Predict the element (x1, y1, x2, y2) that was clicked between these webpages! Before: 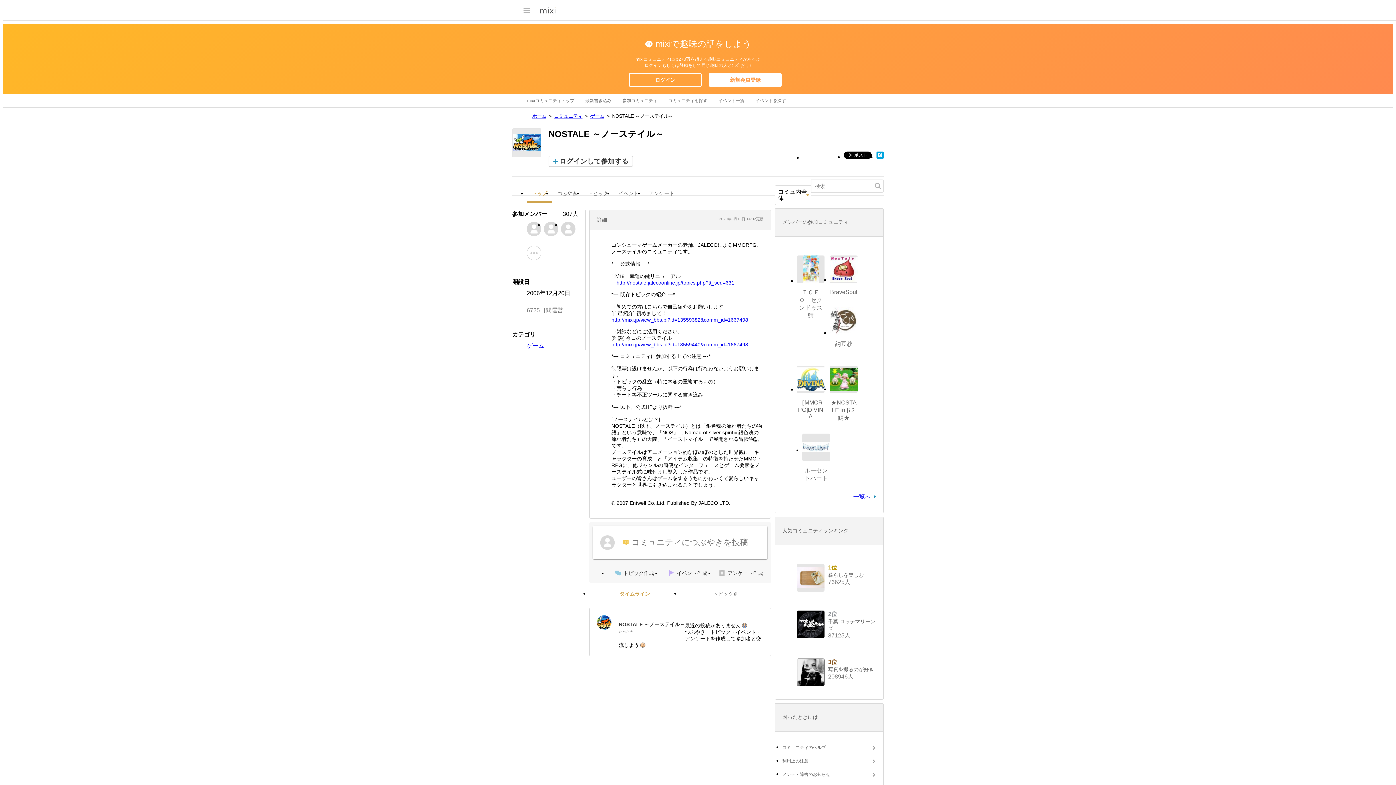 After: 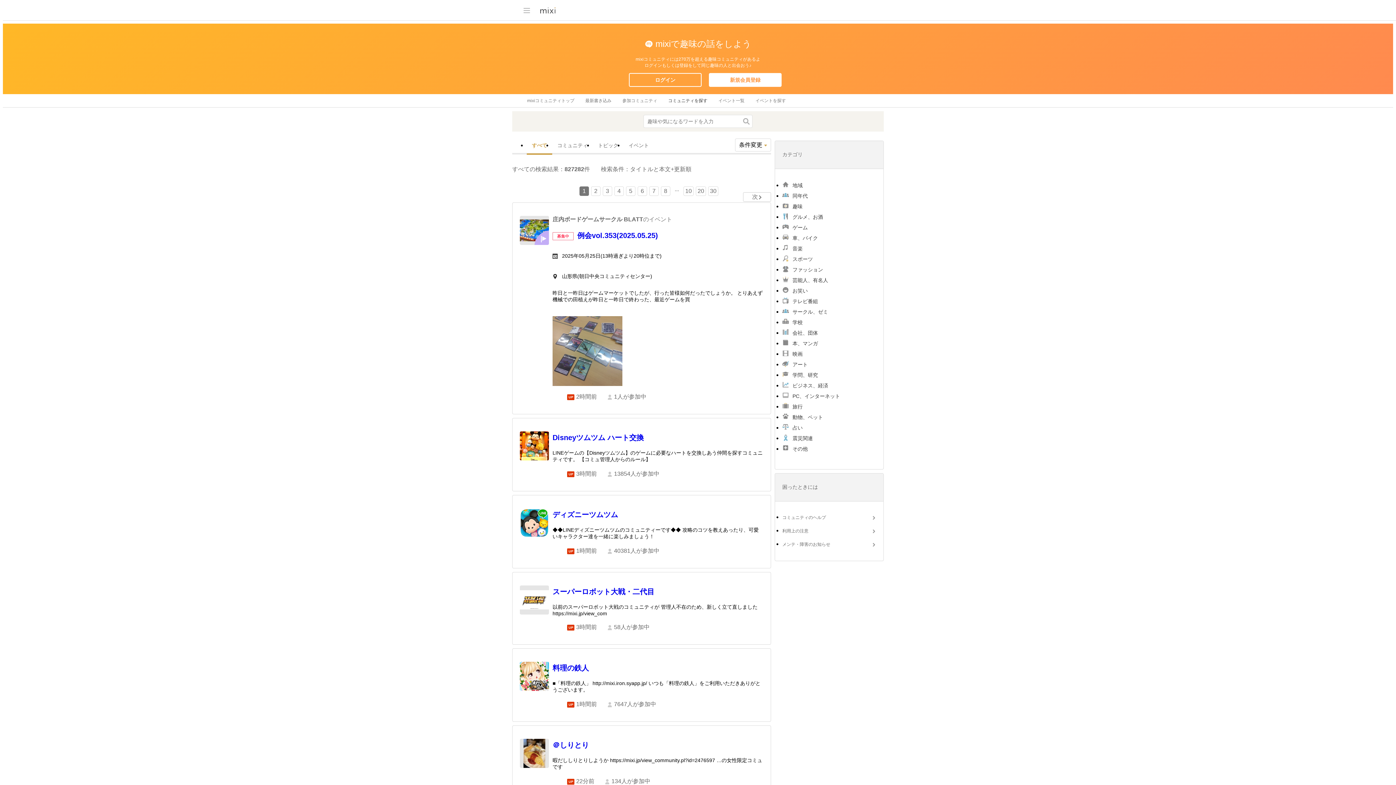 Action: bbox: (590, 113, 604, 118) label: ゲーム